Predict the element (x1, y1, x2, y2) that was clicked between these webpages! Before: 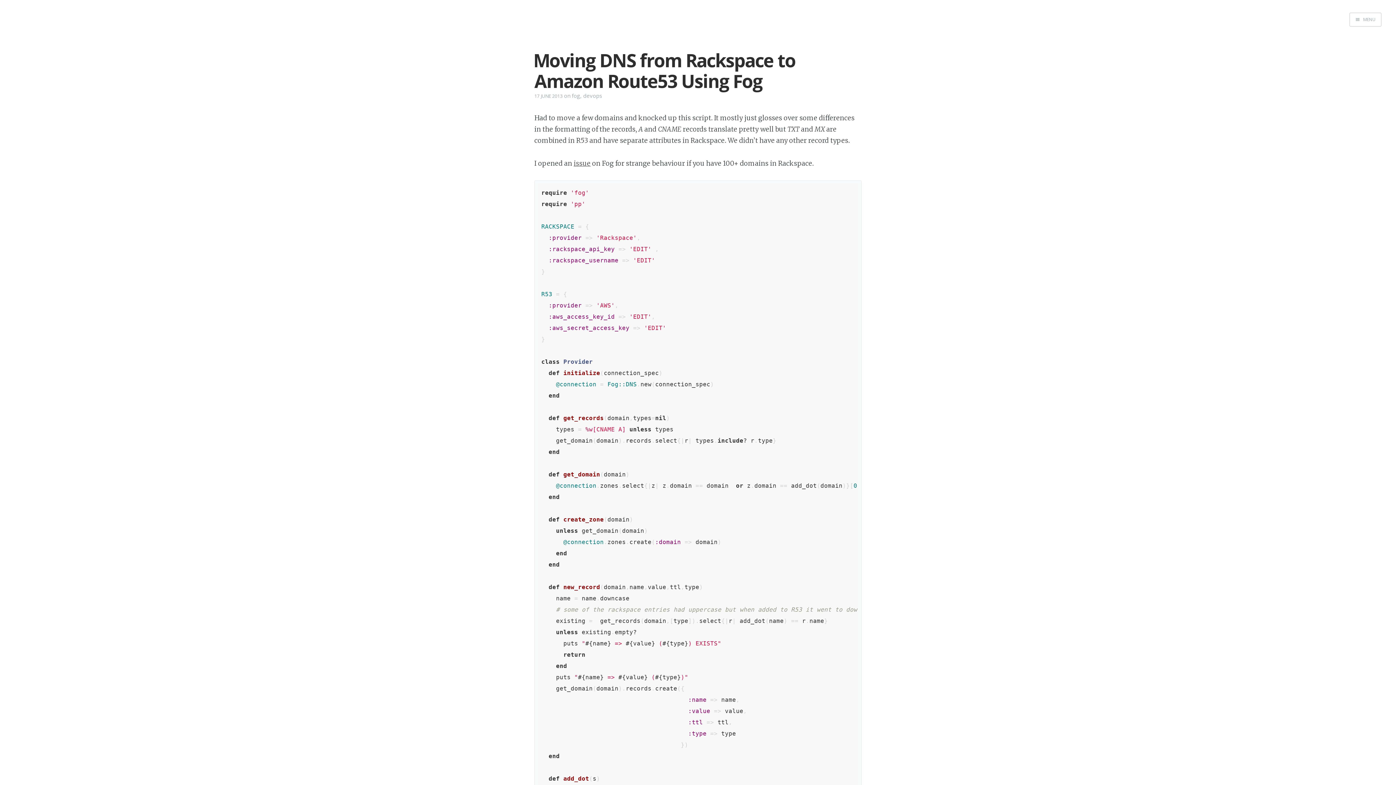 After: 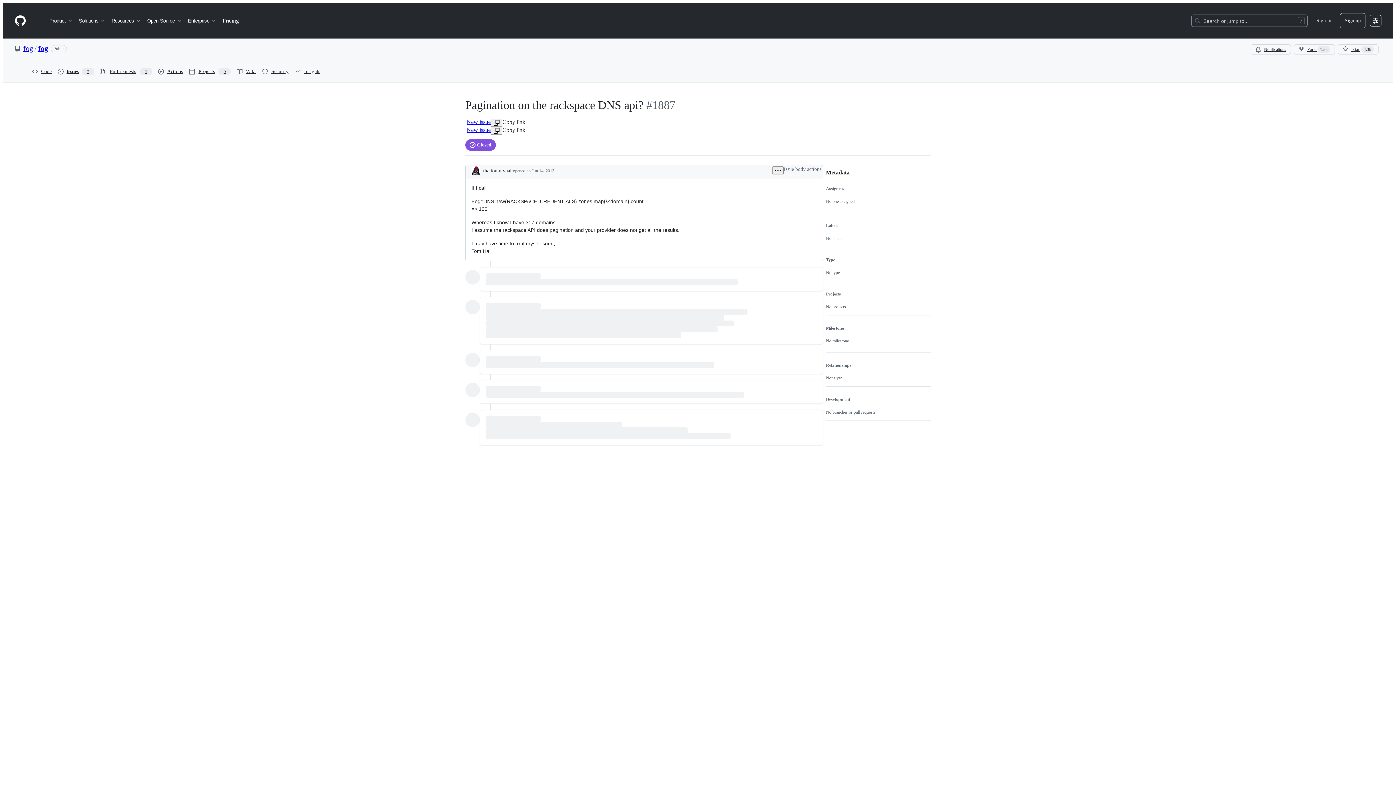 Action: label: issue bbox: (573, 159, 590, 167)